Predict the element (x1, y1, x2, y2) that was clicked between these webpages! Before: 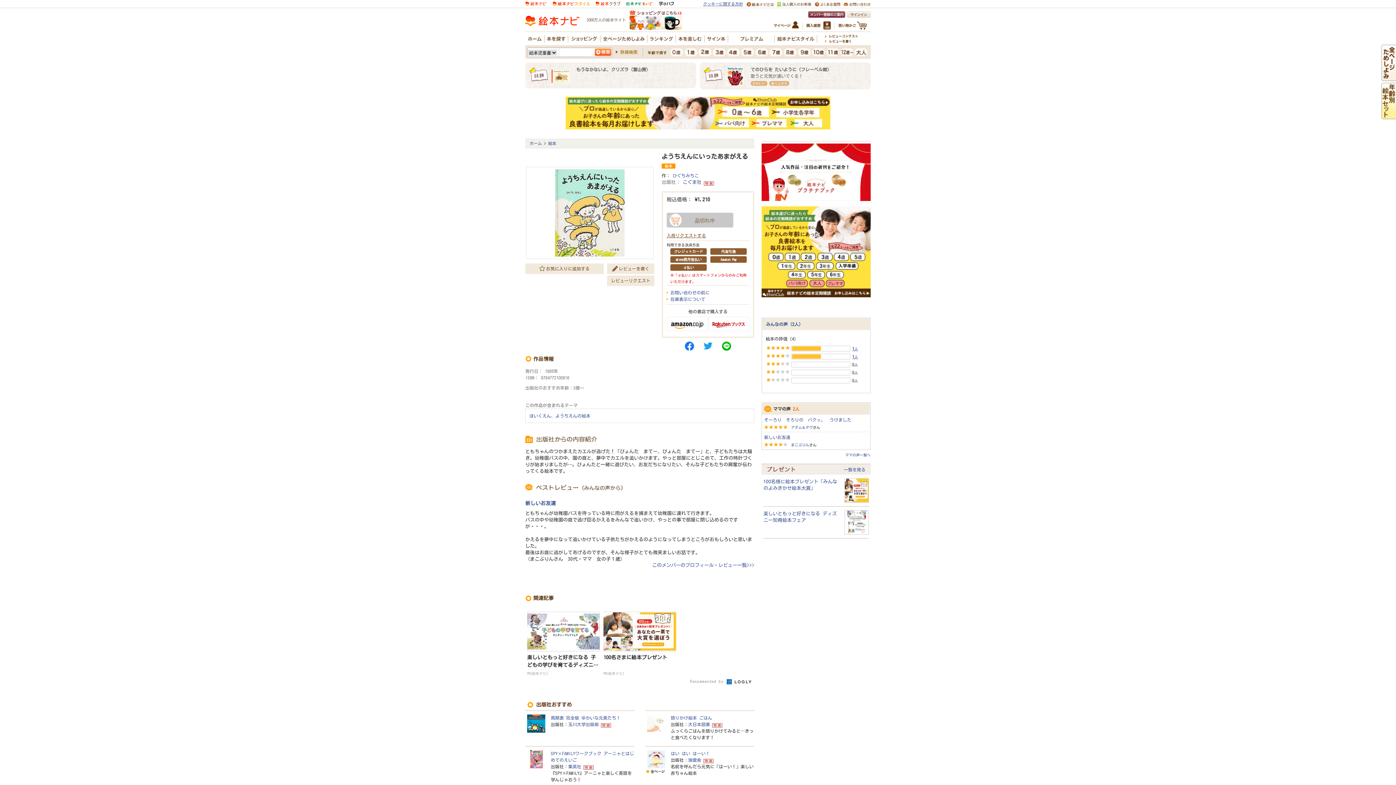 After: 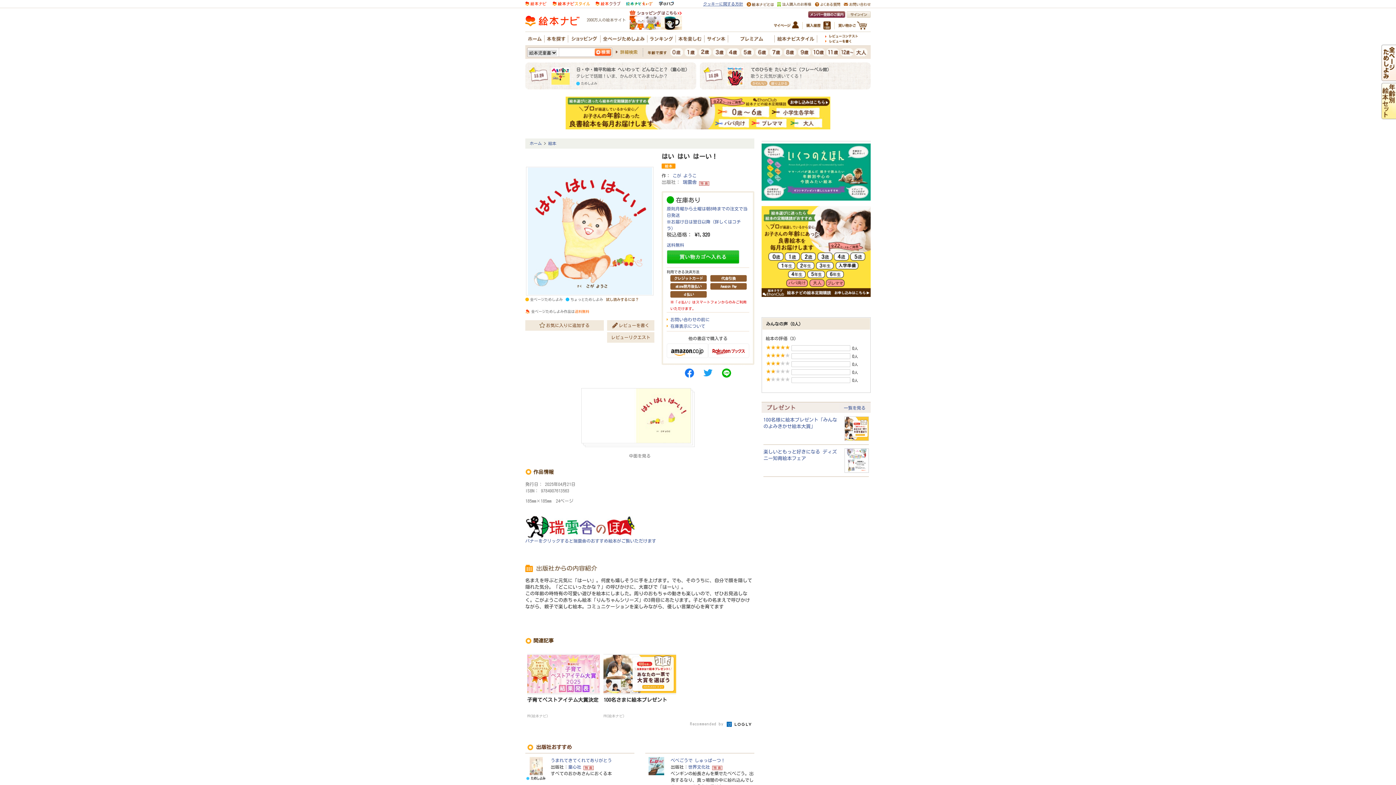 Action: bbox: (647, 763, 665, 767)